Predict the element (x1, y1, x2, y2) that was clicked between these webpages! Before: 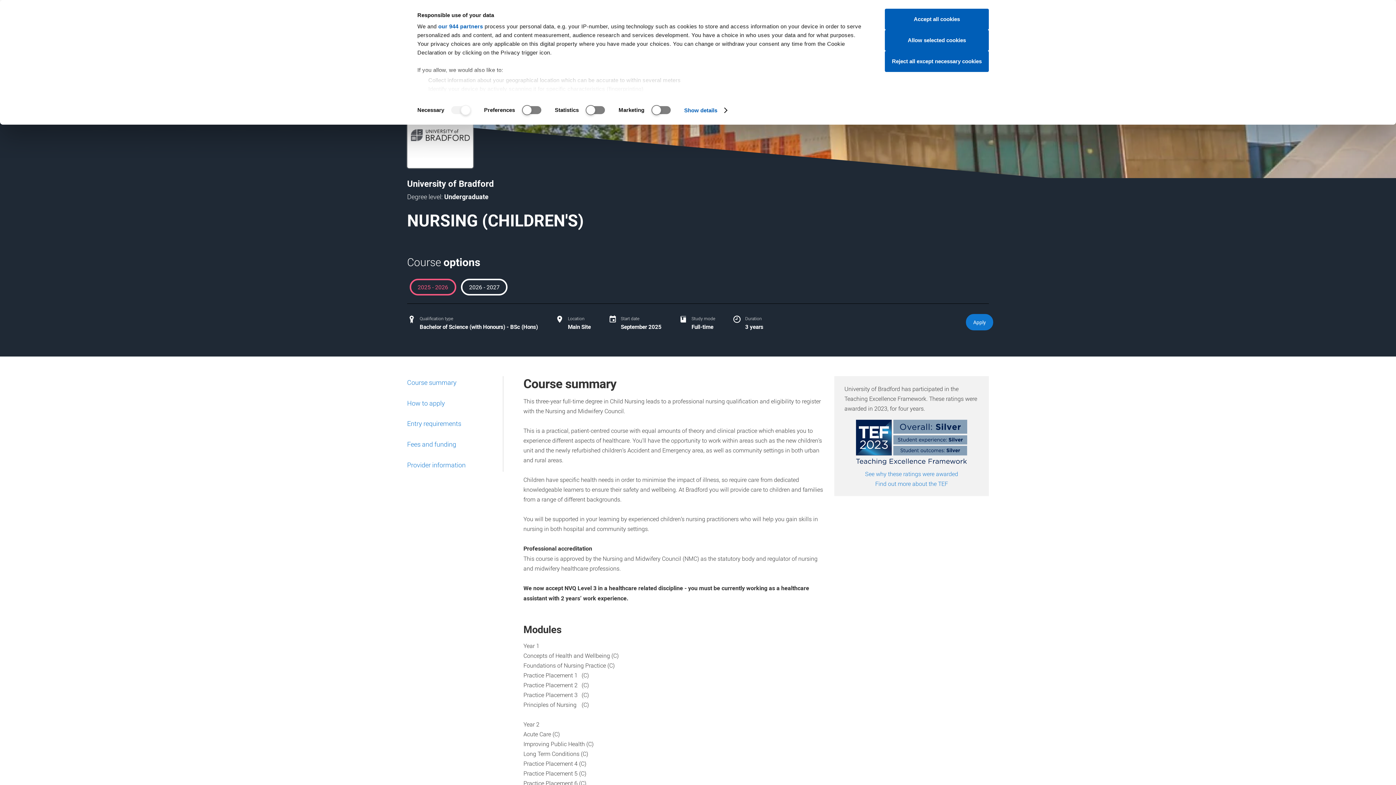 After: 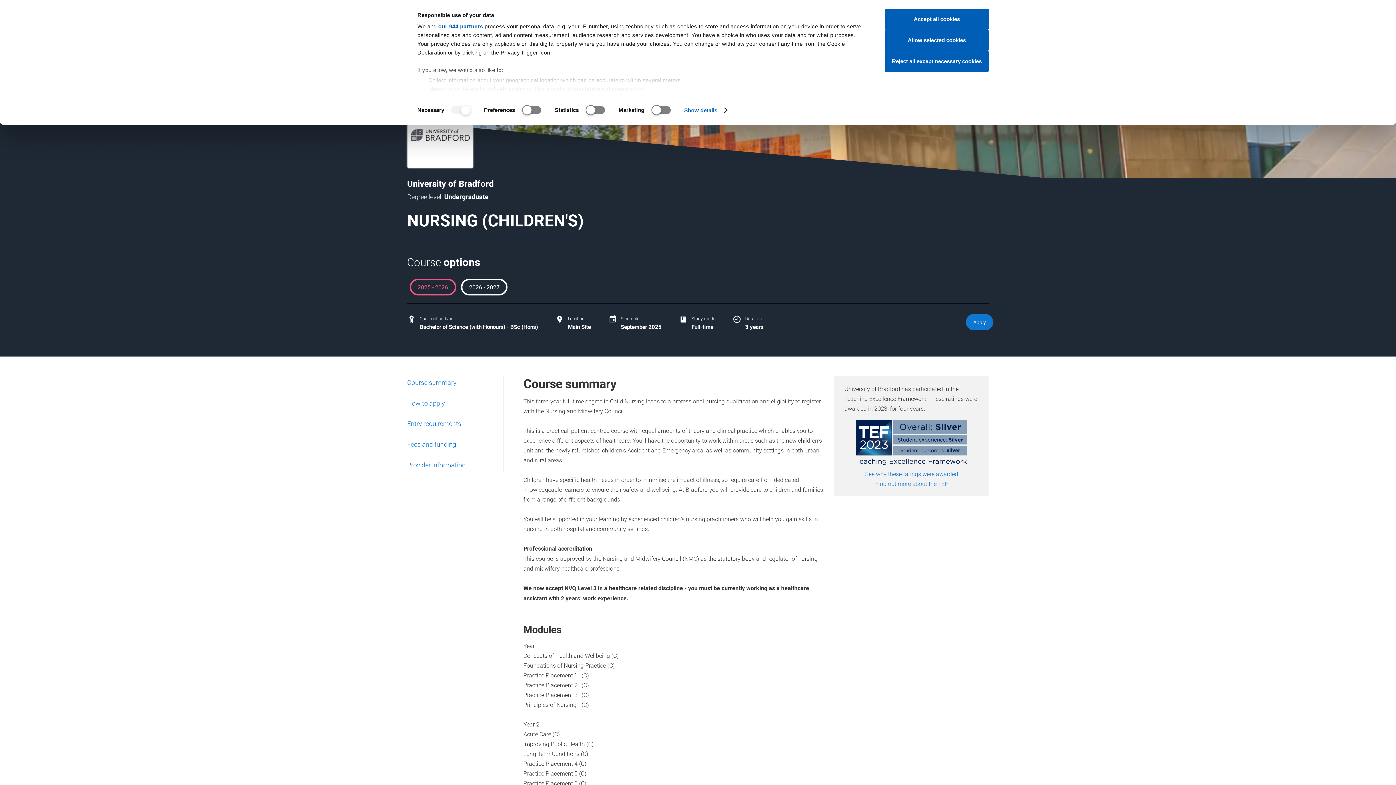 Action: bbox: (409, 278, 456, 295) label: 2025 - 2026